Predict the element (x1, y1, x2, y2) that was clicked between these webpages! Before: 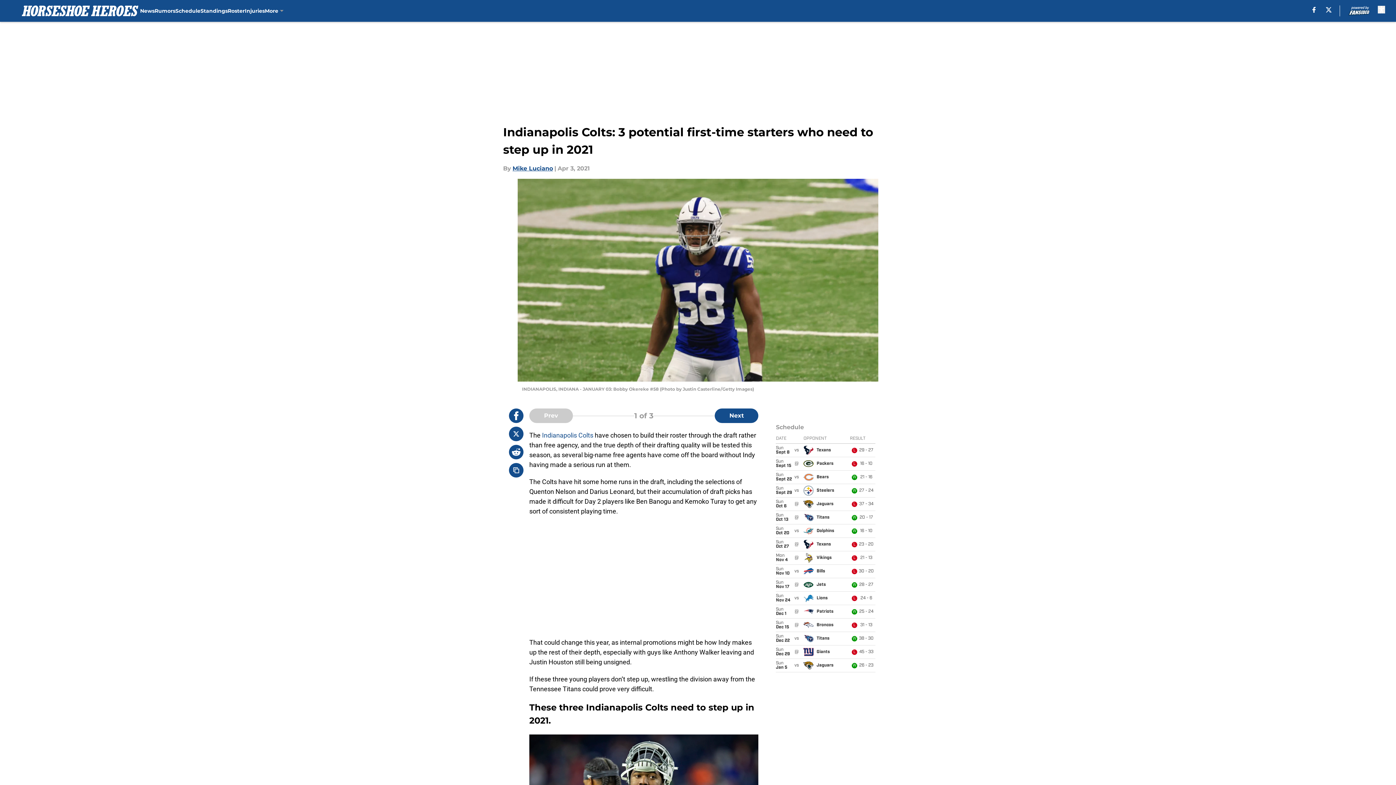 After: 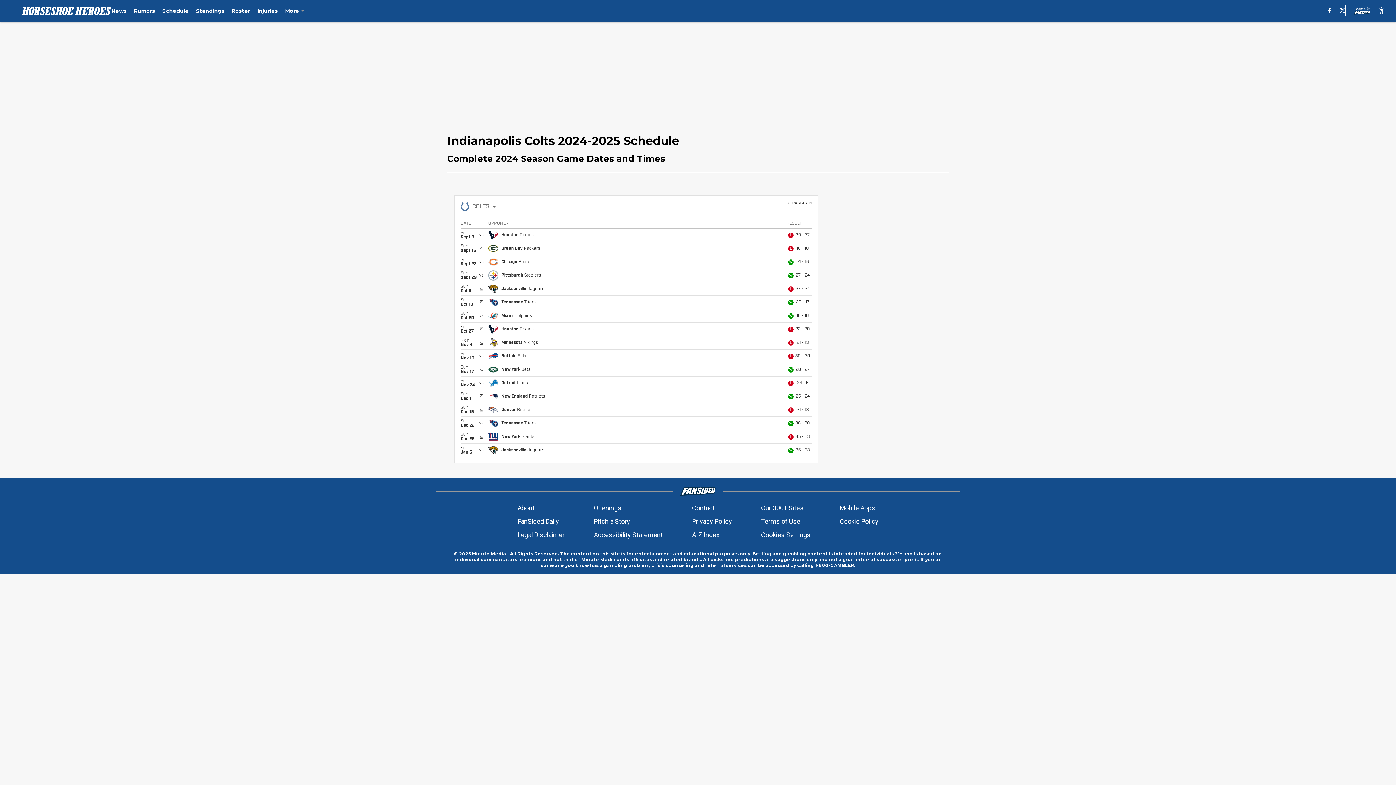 Action: bbox: (175, 0, 200, 21) label: Schedule